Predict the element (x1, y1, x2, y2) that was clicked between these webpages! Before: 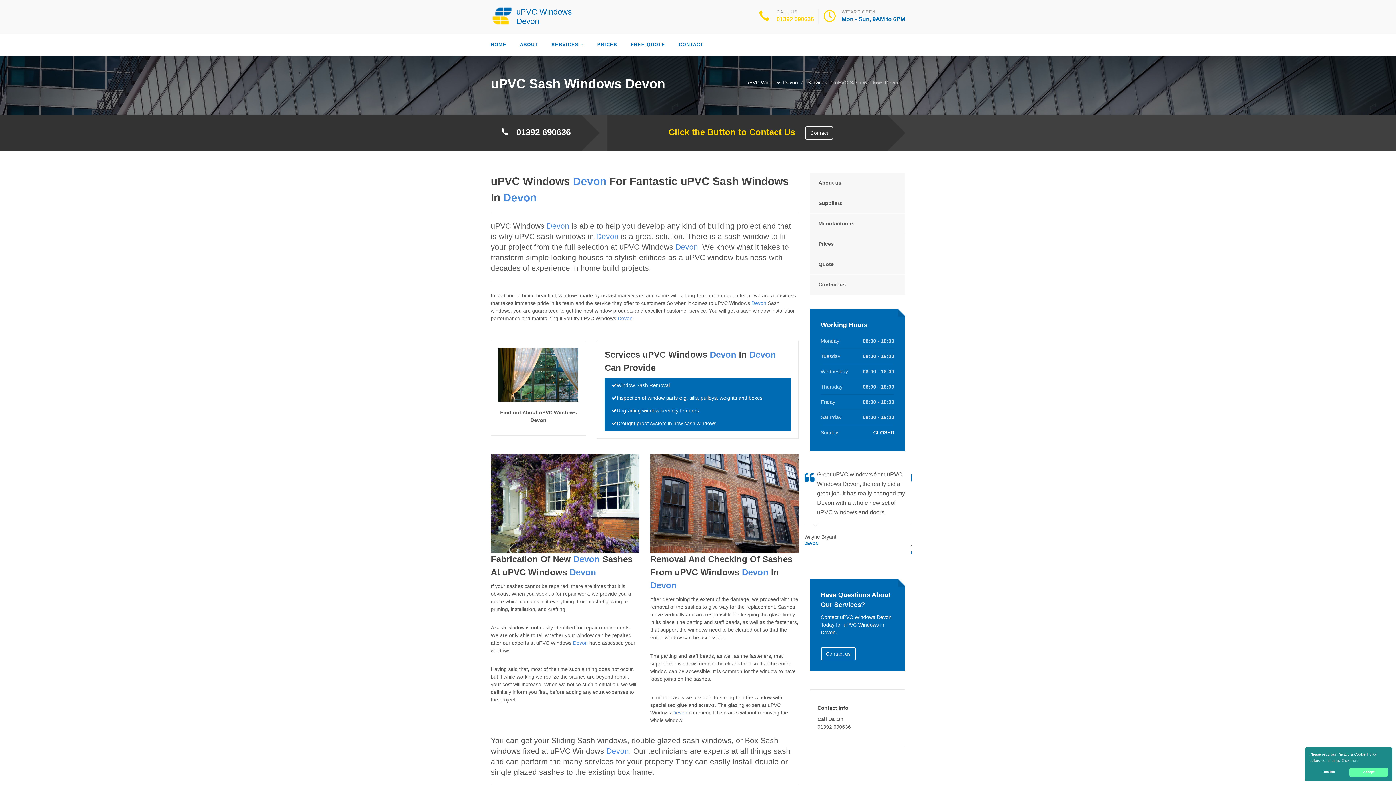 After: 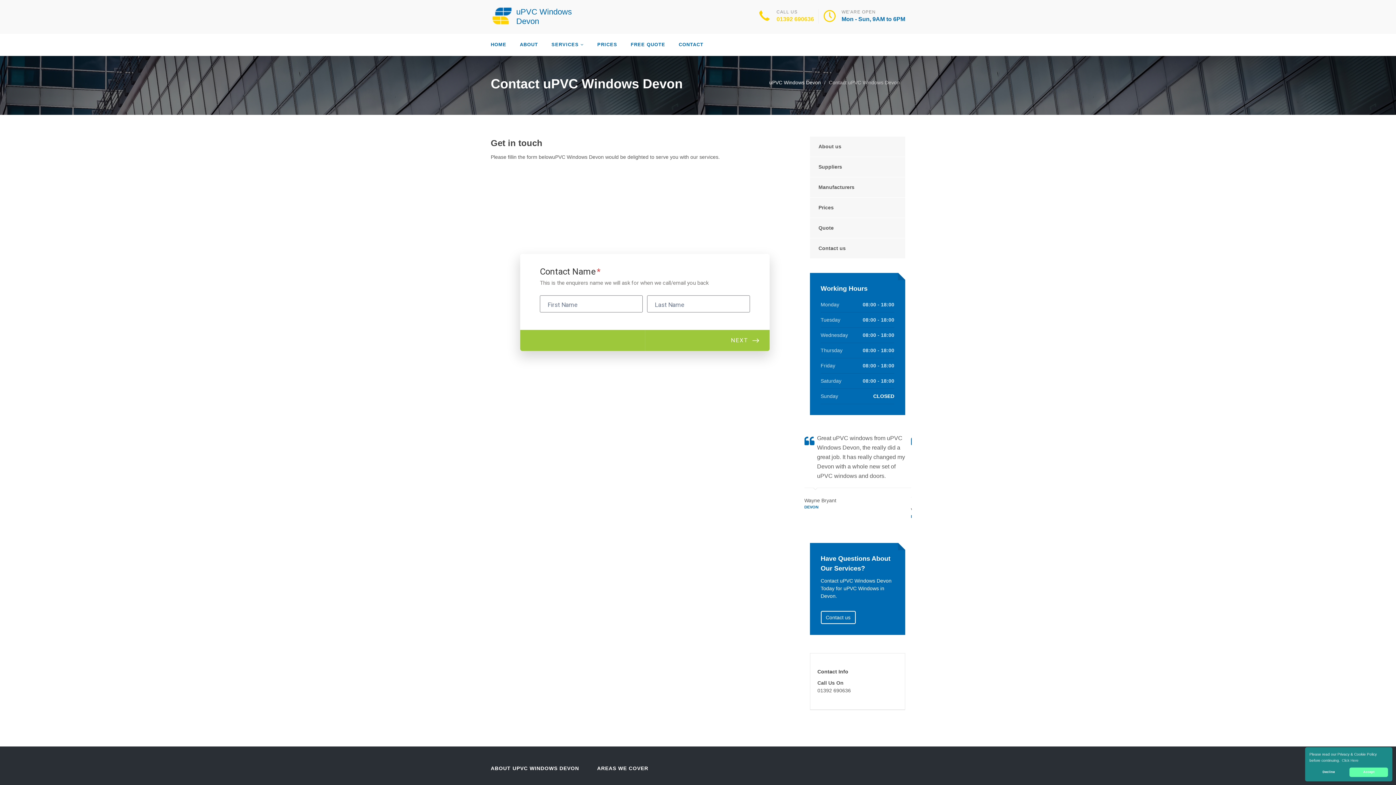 Action: bbox: (820, 647, 855, 660) label: Contact us